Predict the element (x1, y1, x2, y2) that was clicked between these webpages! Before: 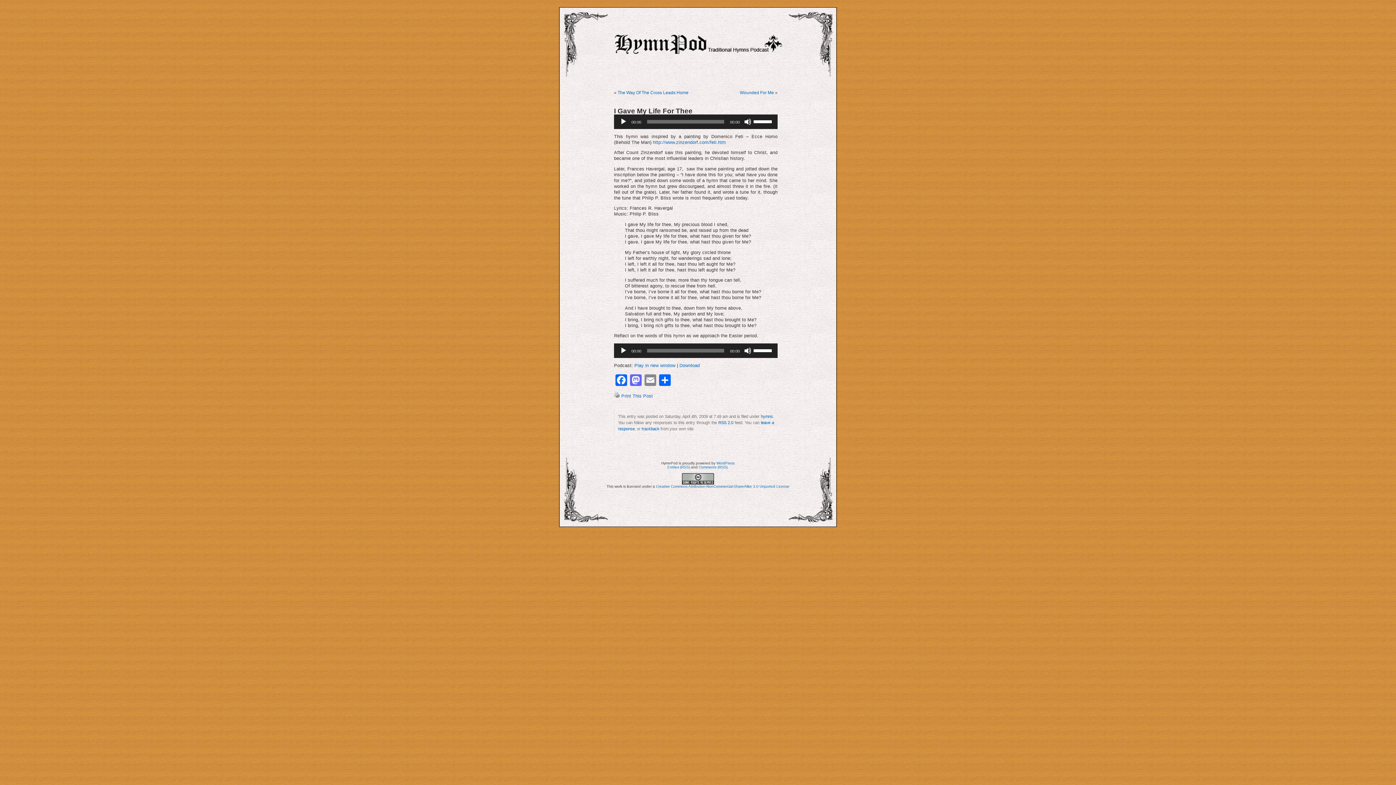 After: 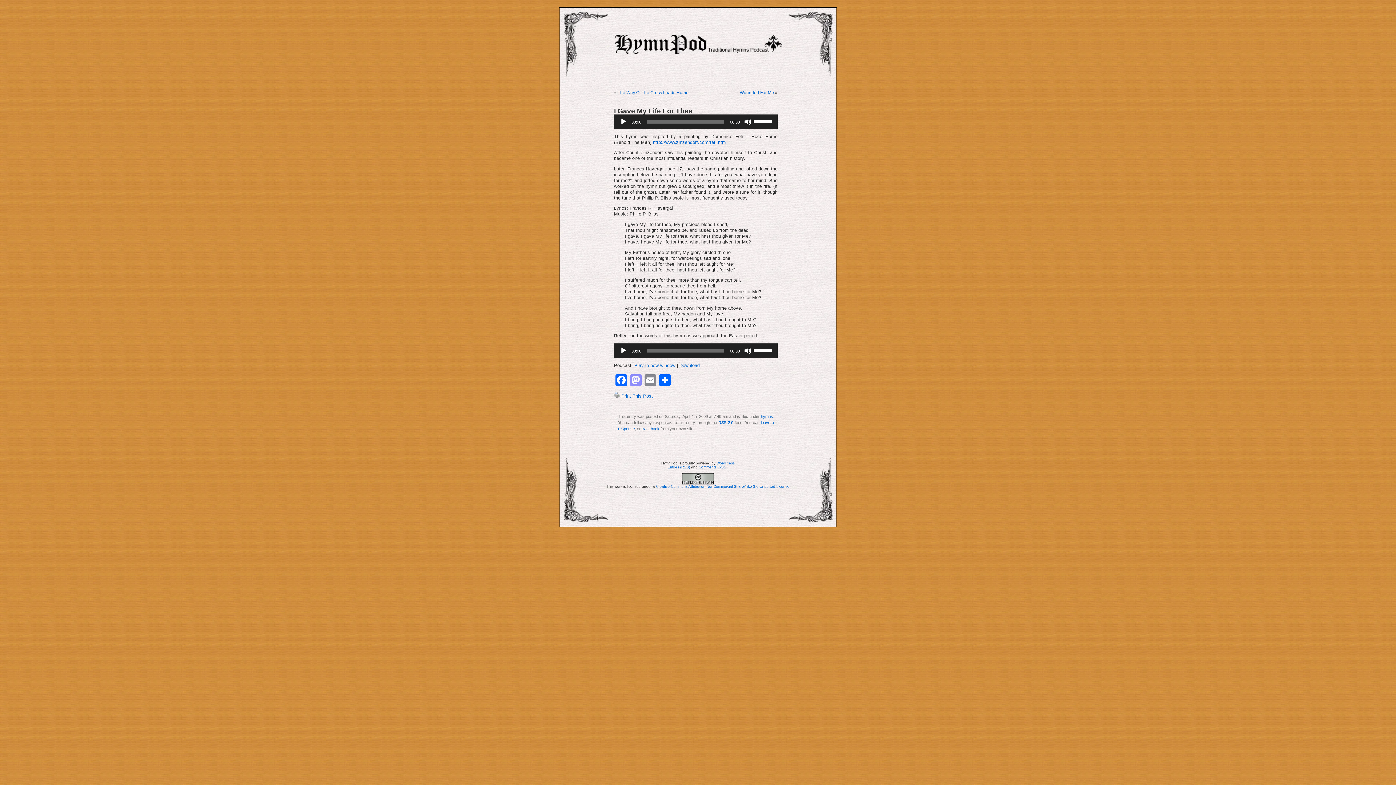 Action: bbox: (628, 374, 643, 386) label: Mastodon